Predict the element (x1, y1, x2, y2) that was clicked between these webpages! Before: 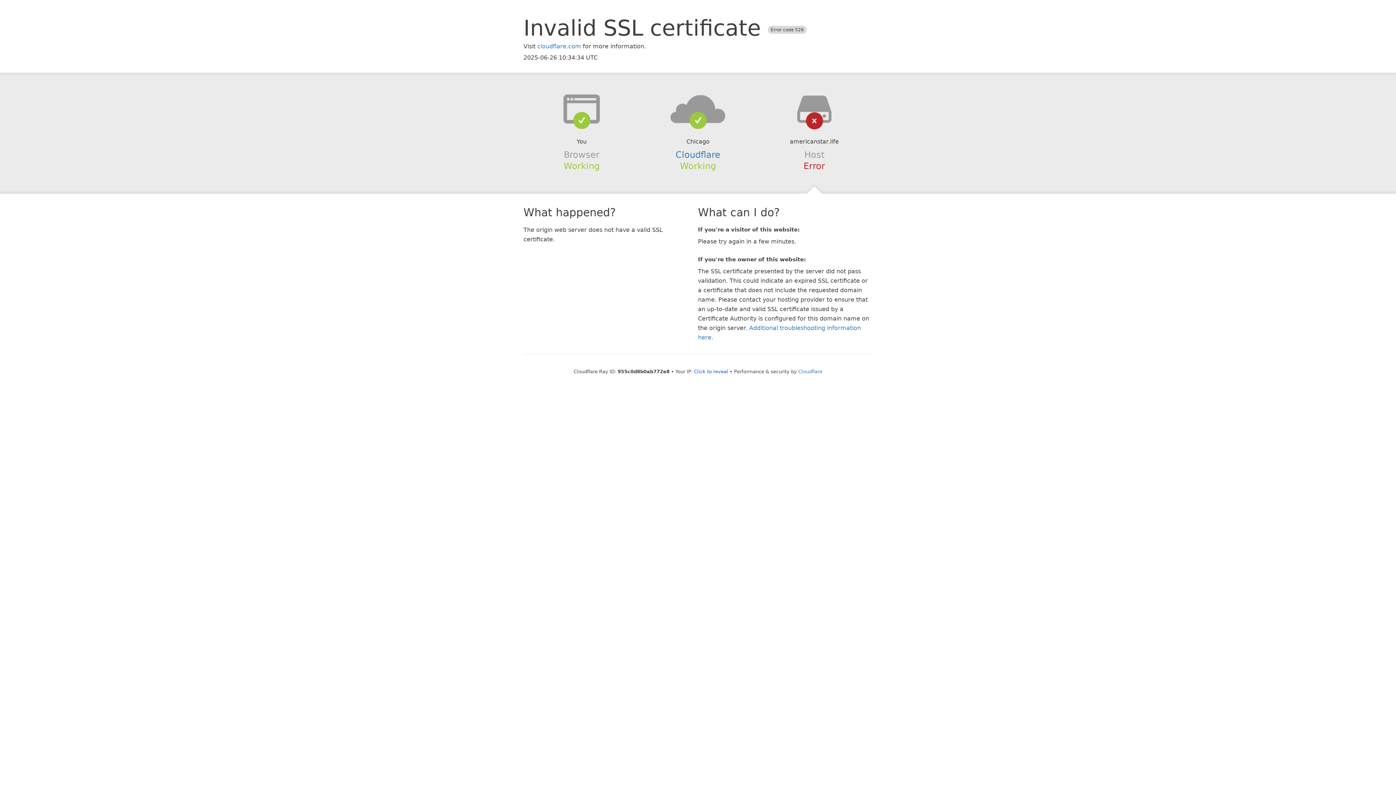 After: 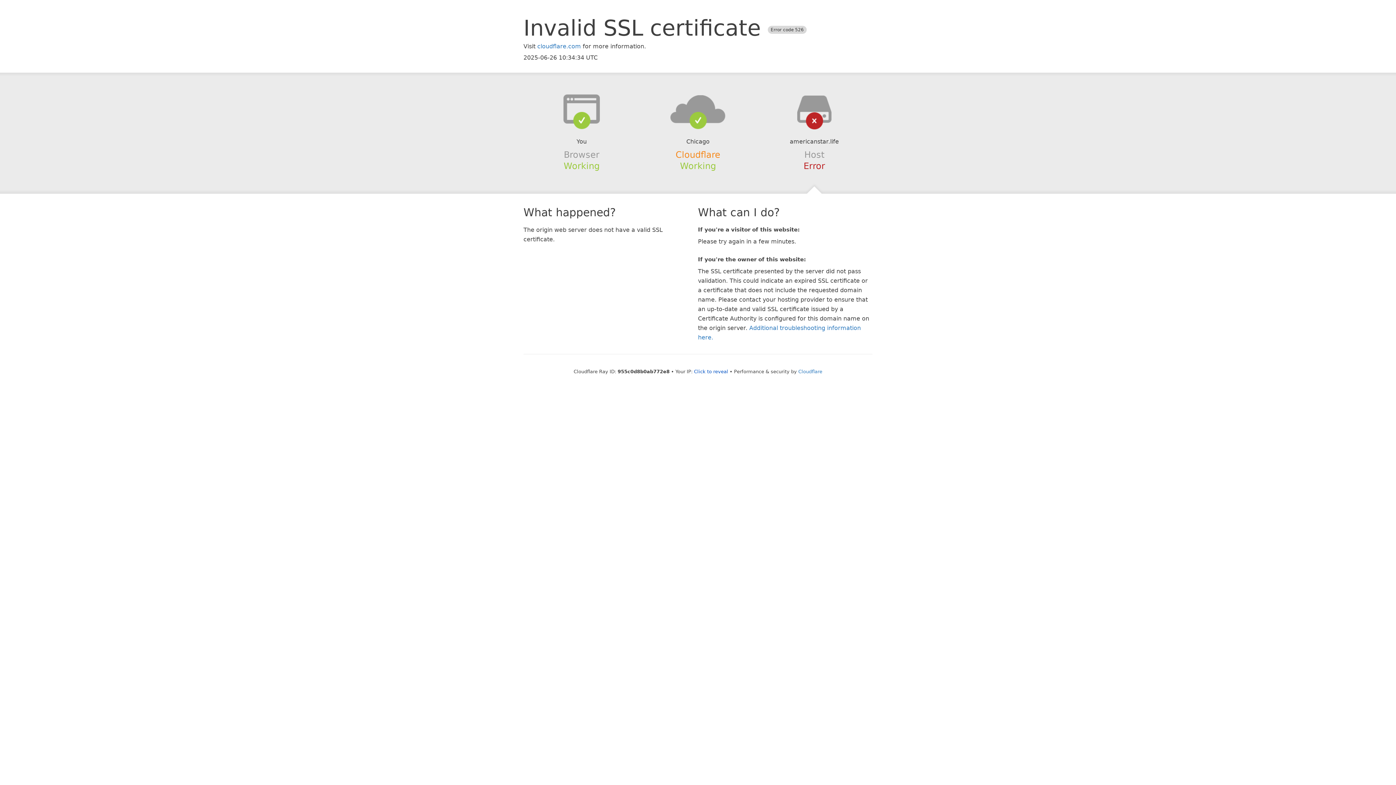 Action: label: Cloudflare bbox: (675, 149, 720, 159)